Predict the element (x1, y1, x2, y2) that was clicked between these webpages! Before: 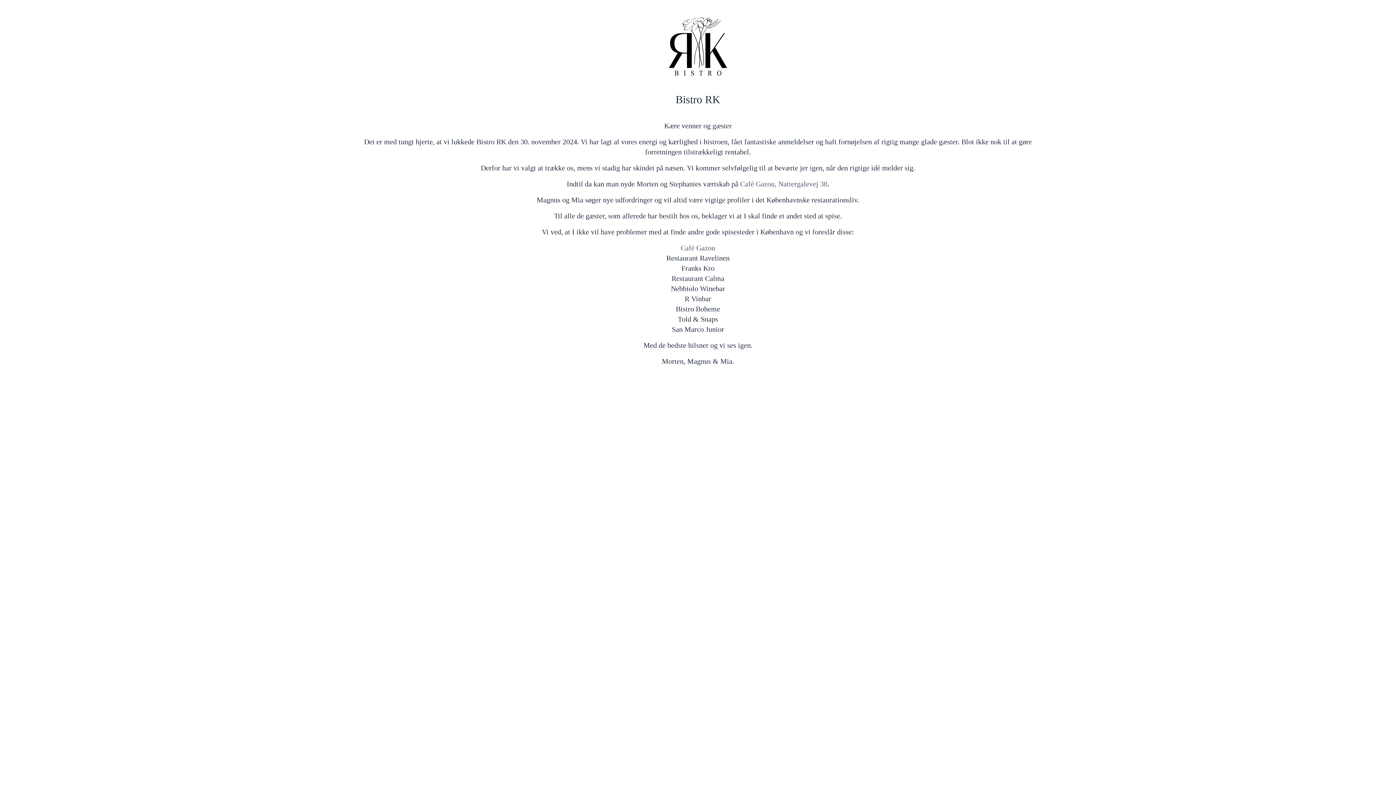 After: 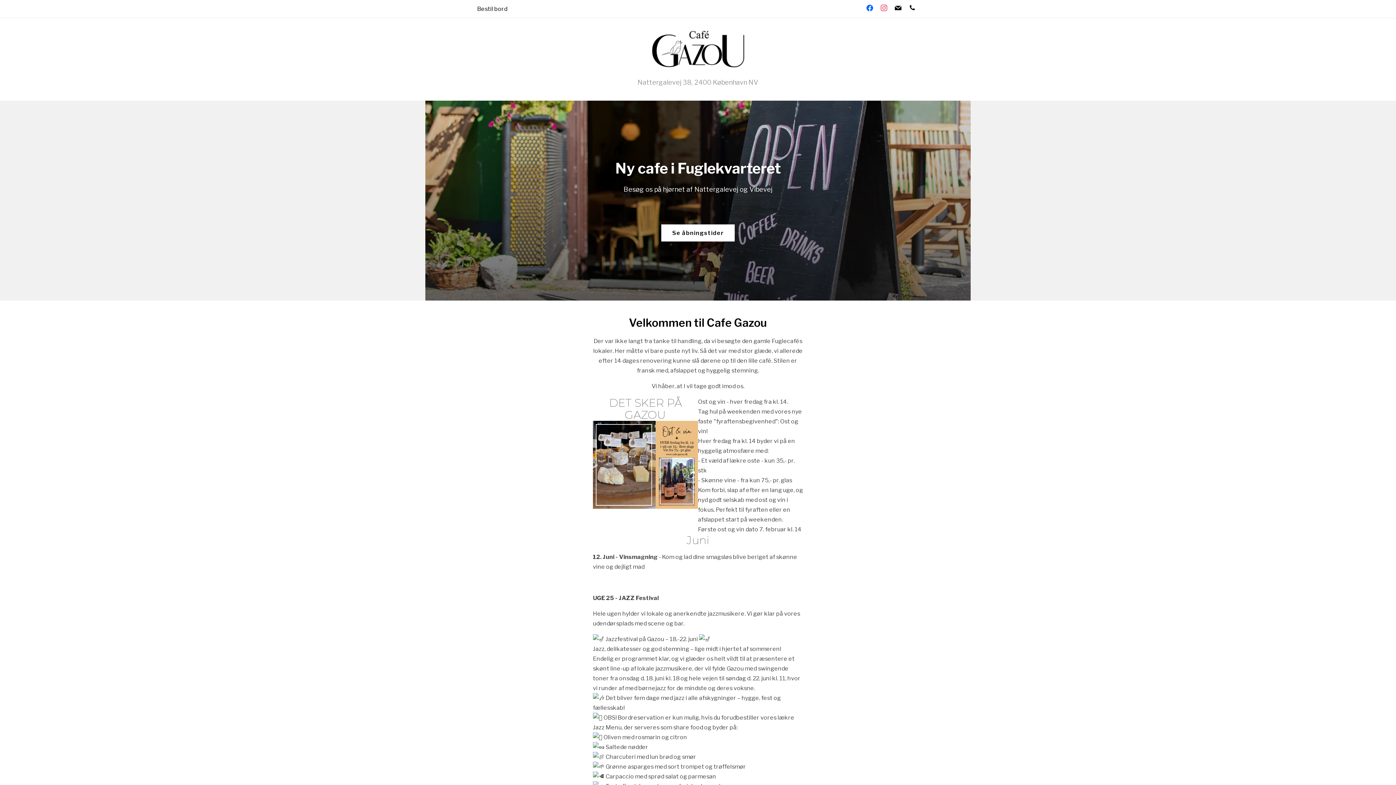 Action: bbox: (740, 180, 827, 188) label: Café Gazou, Nattergalevej 38